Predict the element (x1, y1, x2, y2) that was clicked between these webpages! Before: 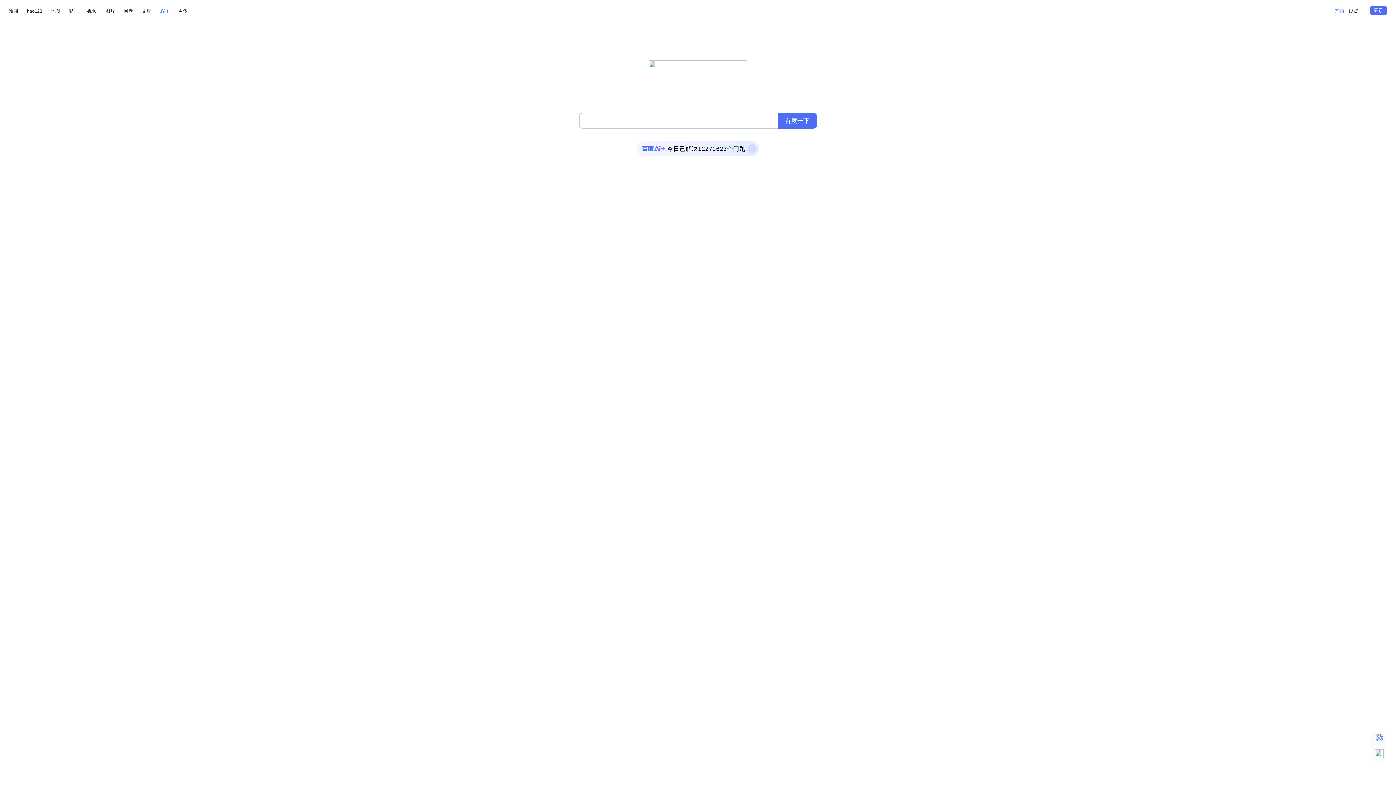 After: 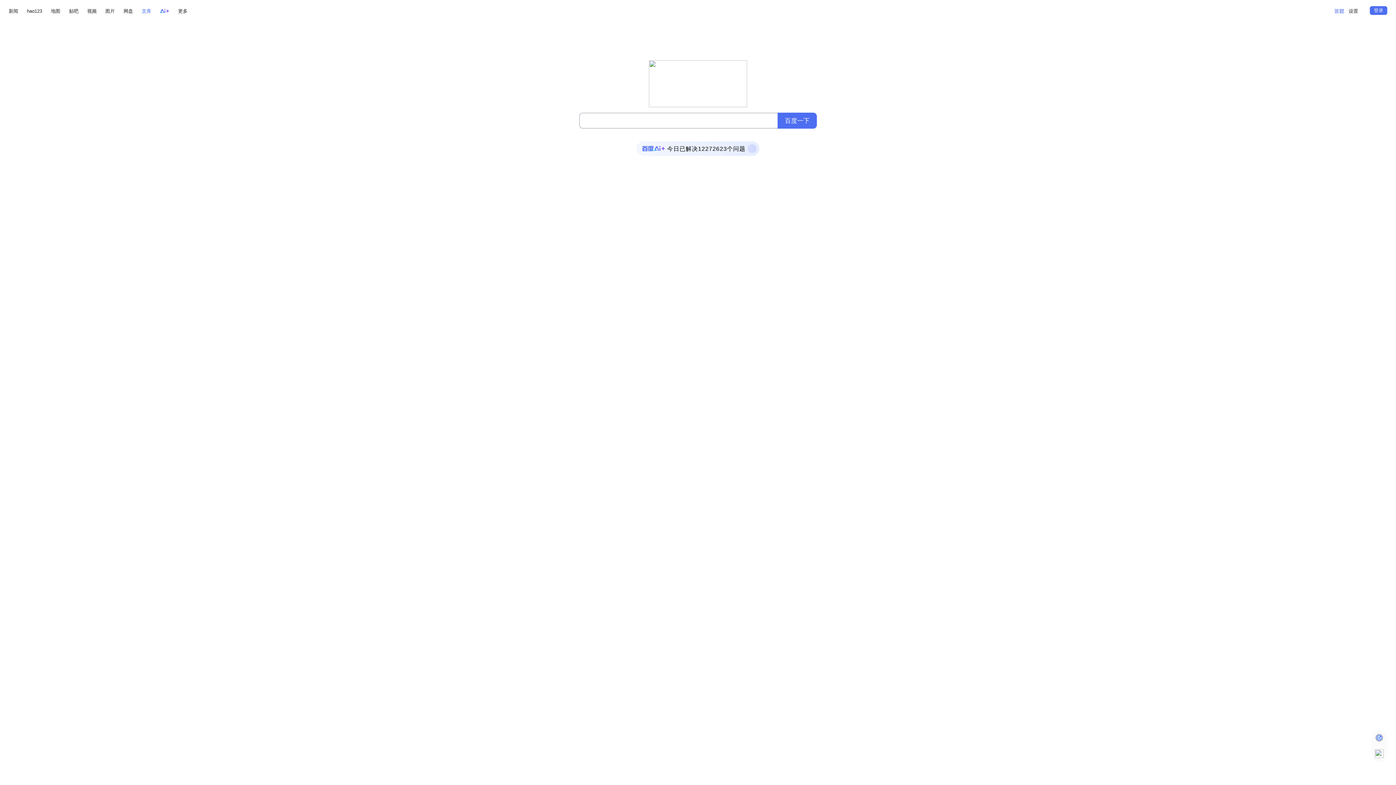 Action: bbox: (141, 6, 151, 15) label: 文库